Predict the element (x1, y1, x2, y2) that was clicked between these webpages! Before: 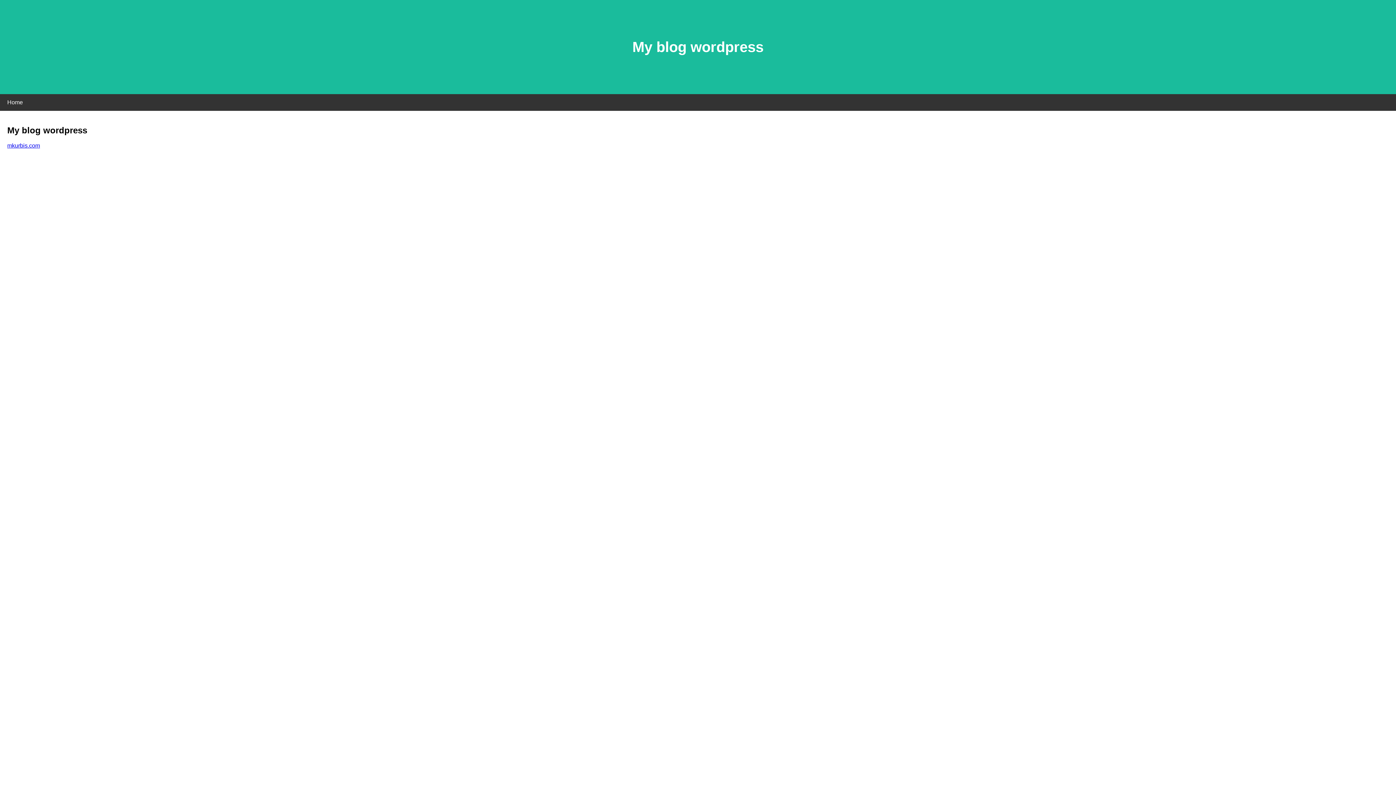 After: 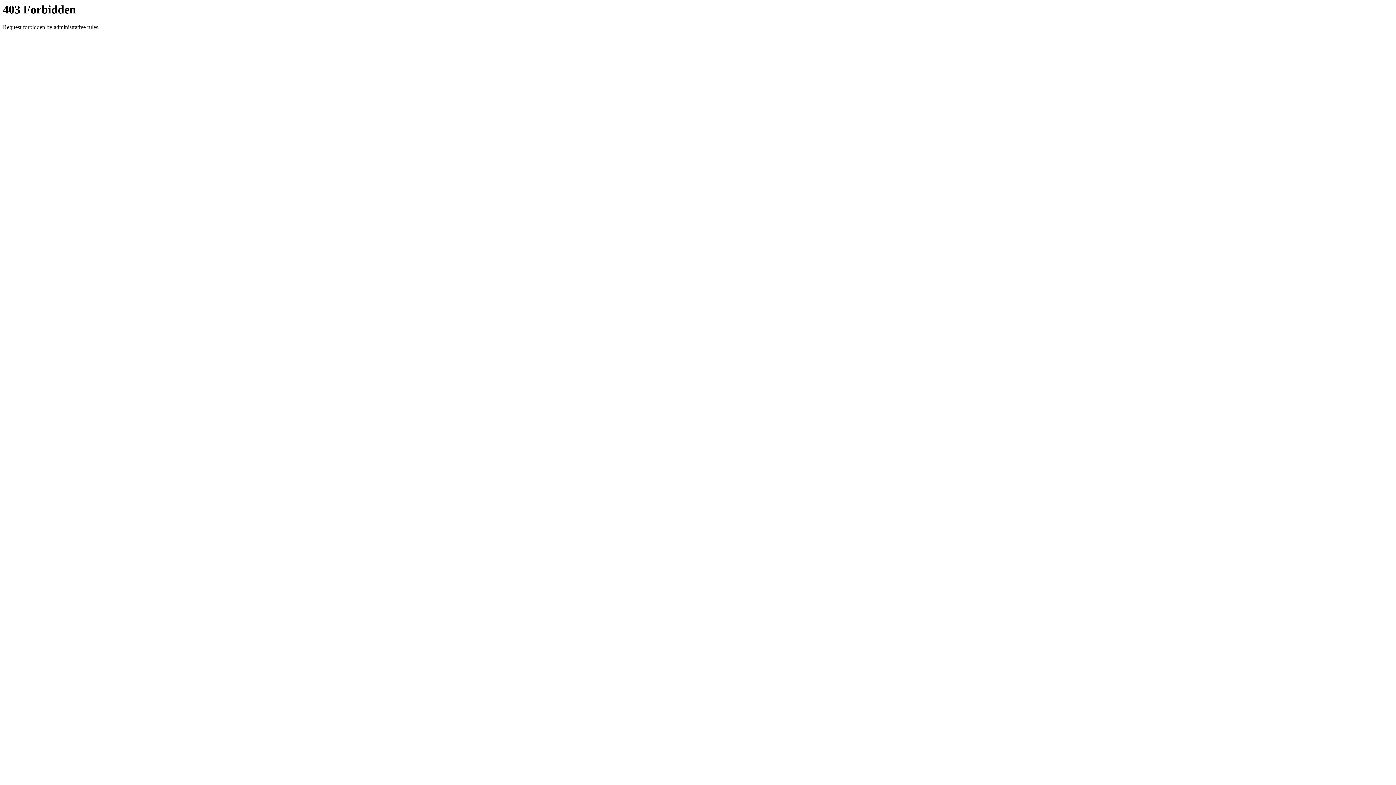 Action: bbox: (7, 142, 40, 148) label: mkurbis.com